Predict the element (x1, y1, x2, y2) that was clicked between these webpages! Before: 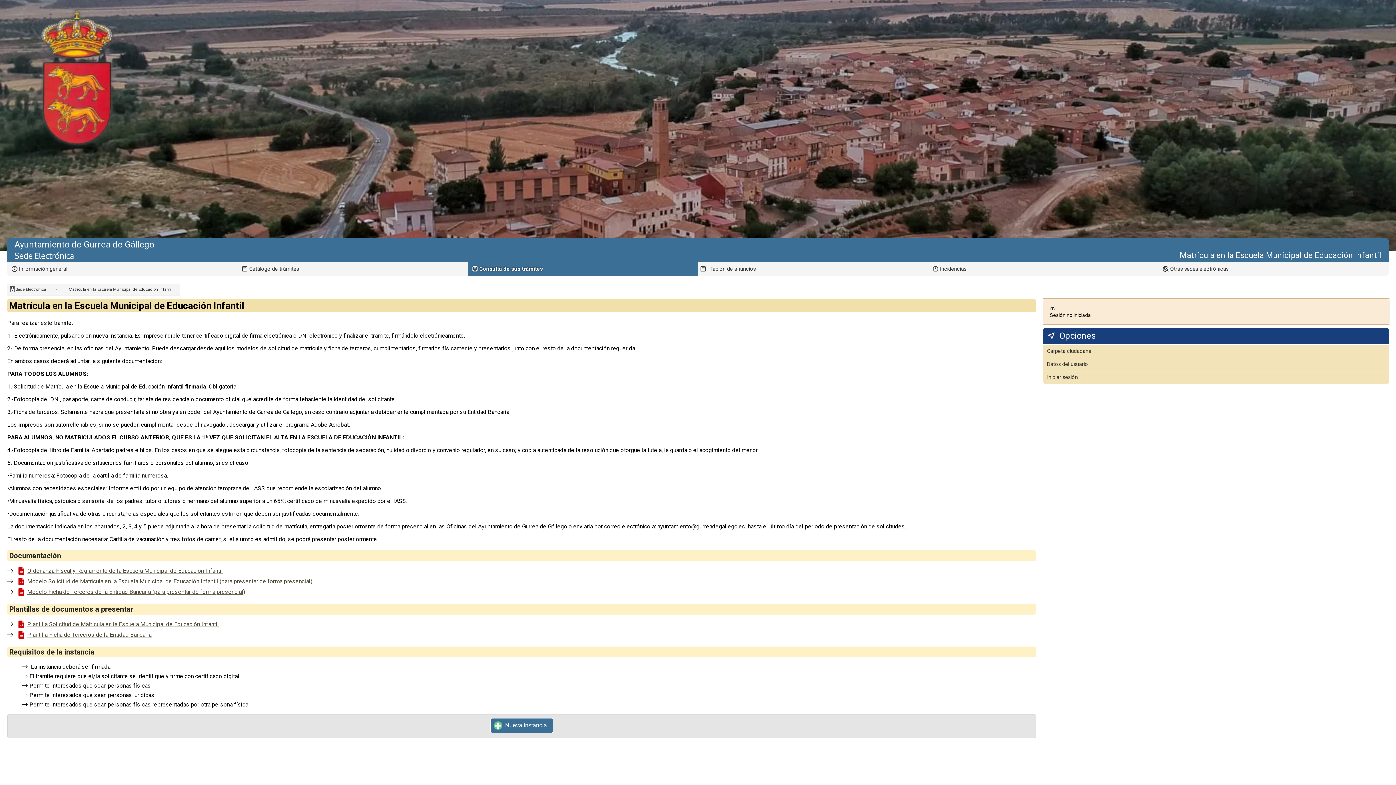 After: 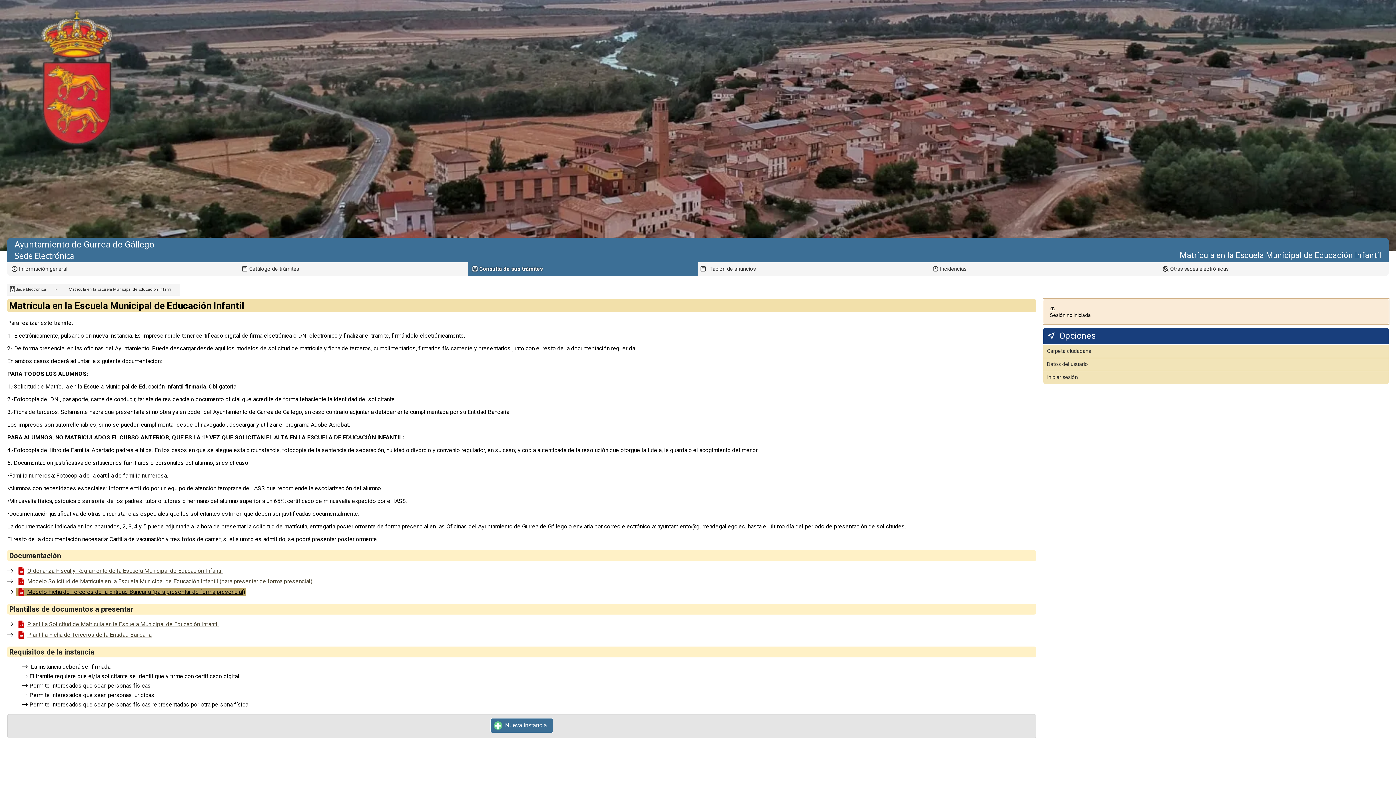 Action: label: Modelo Ficha de Terceros de la Entidad Bancaria (para presentar de forma presencial) bbox: (16, 588, 245, 596)